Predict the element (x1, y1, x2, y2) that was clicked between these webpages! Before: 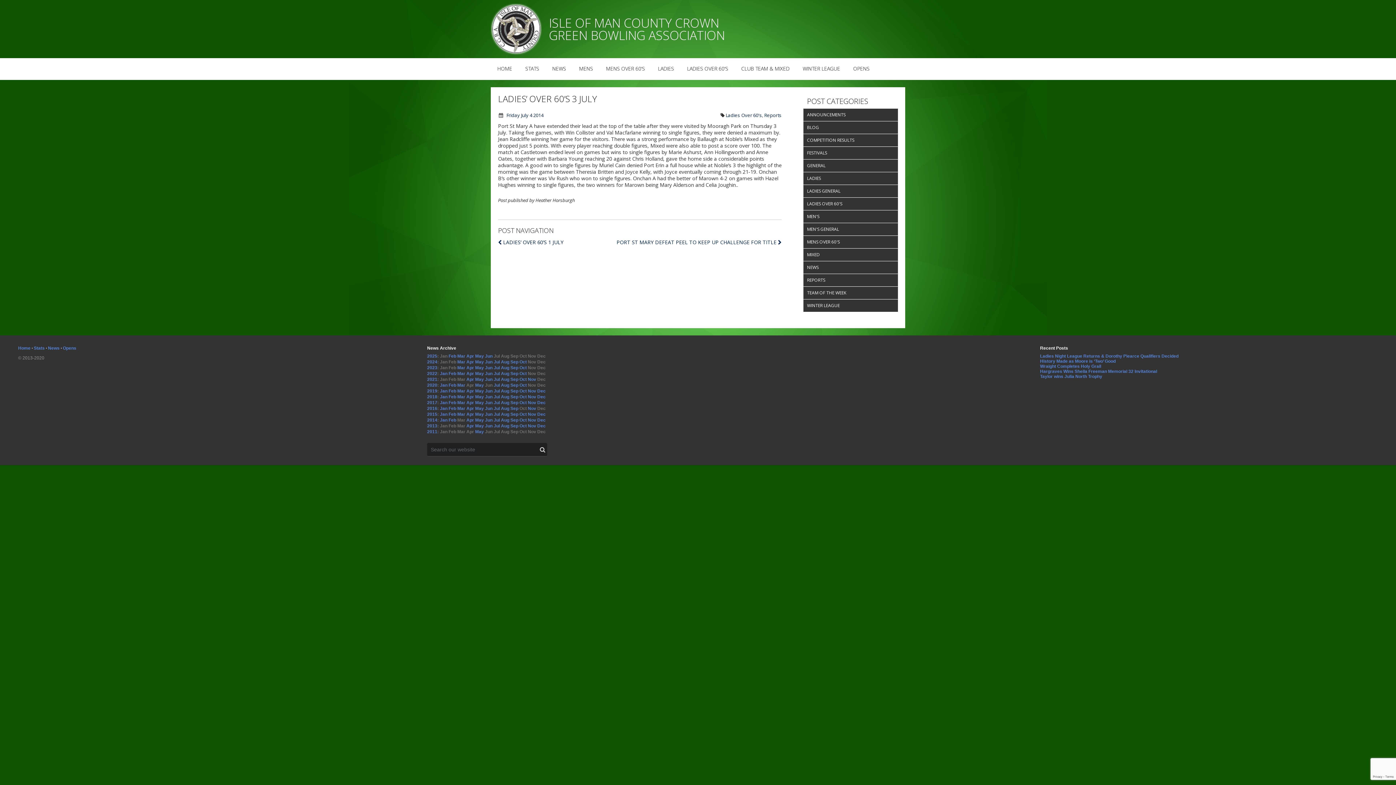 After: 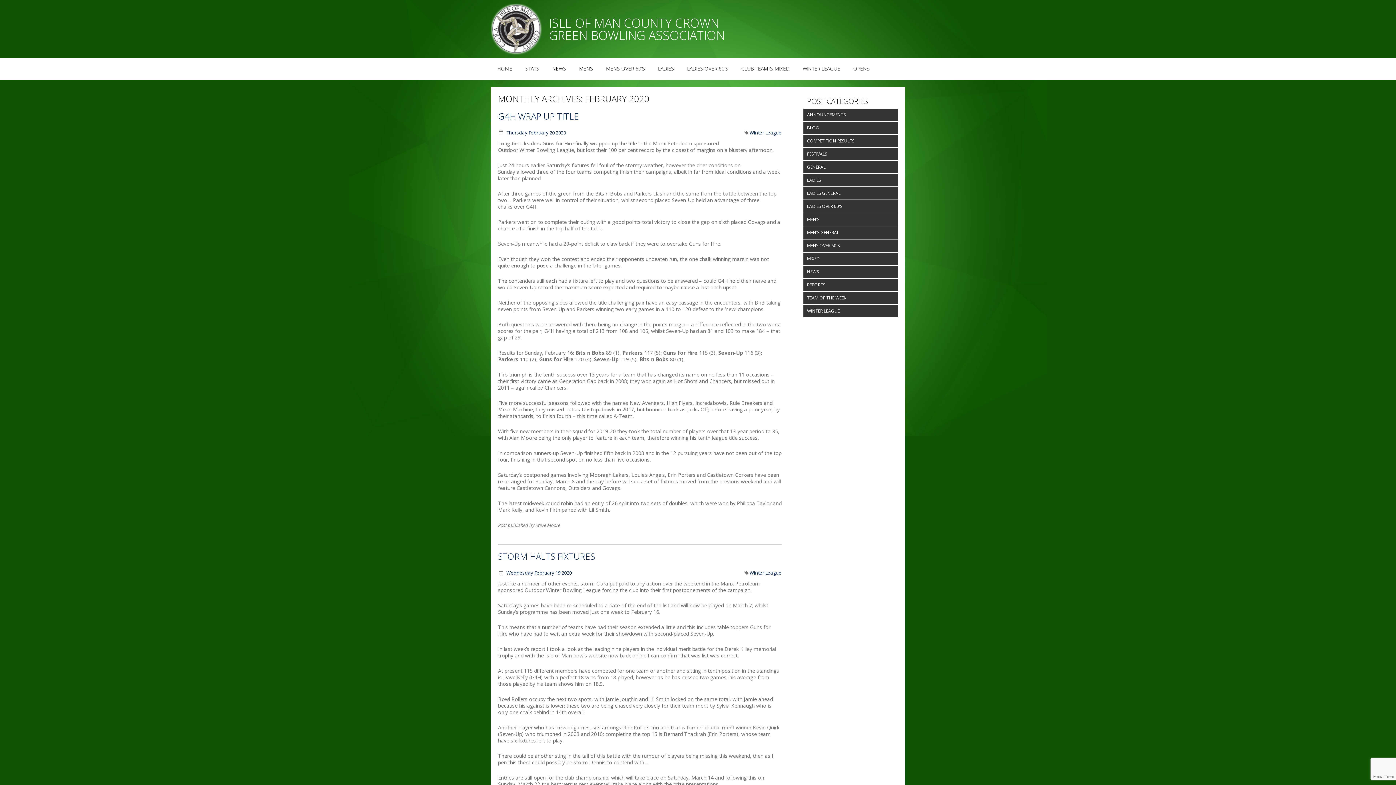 Action: label: Feb bbox: (448, 382, 456, 388)